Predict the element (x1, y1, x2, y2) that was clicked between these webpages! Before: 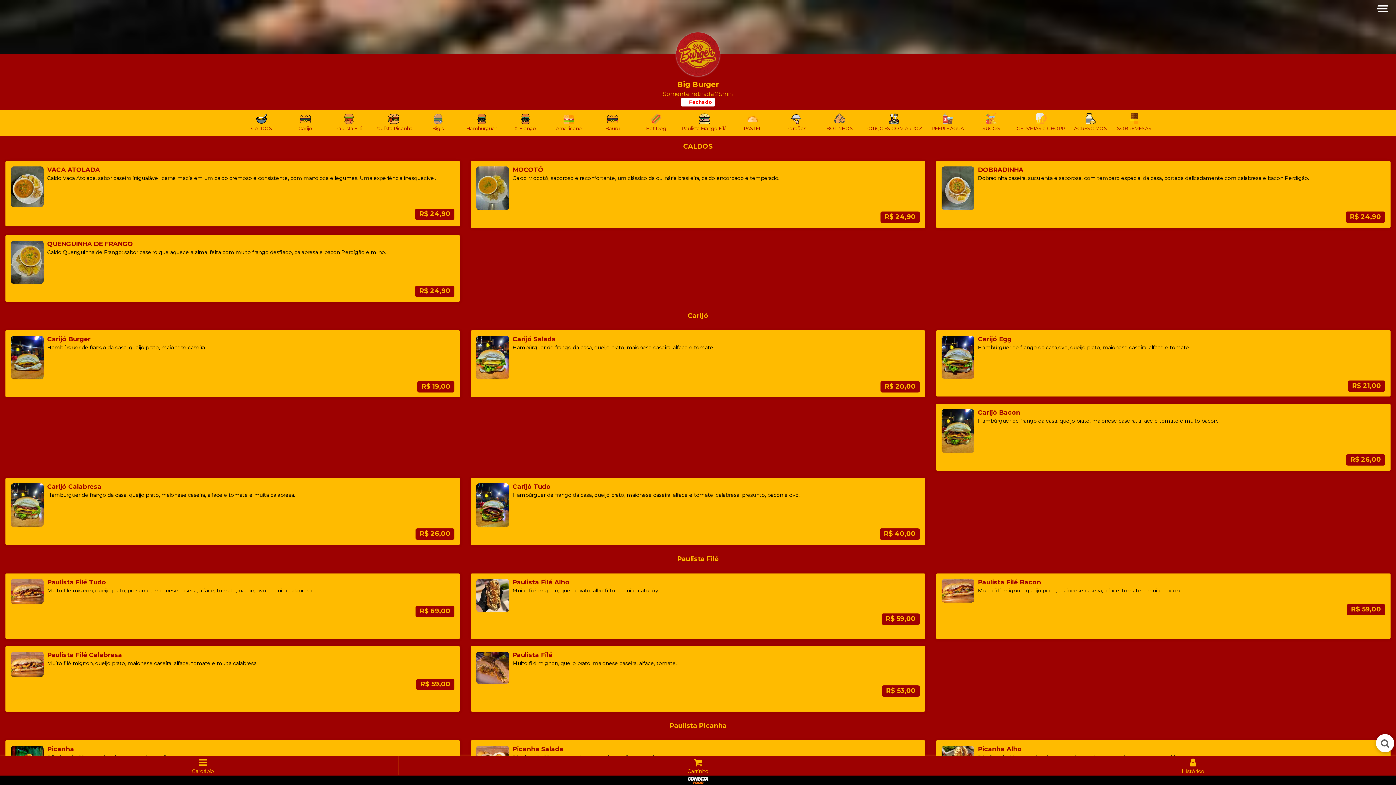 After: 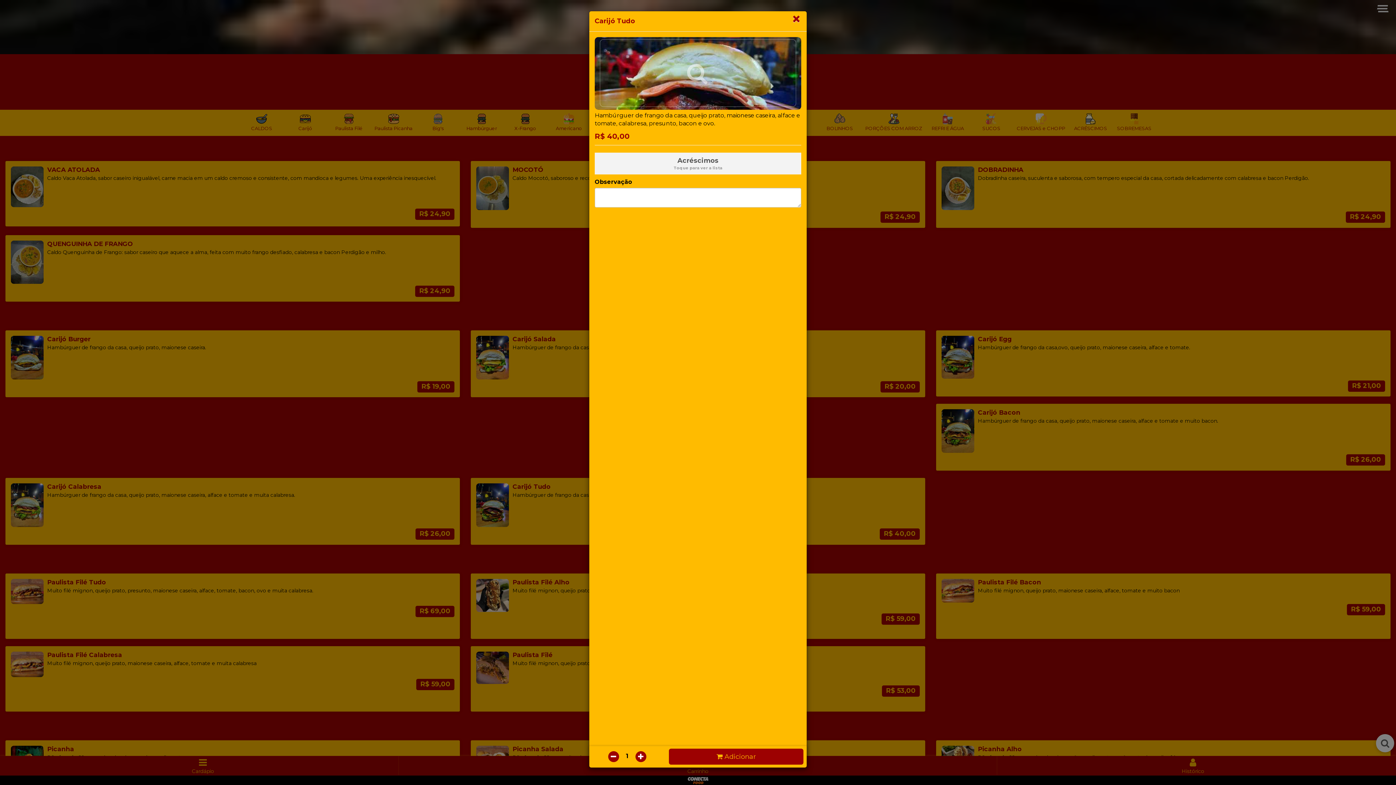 Action: label: Carijó Tudo
Hambúrguer de frango da casa, queijo prato, maionese caseira, alface e tomate, calabresa, presunto, bacon e ovo.
R$ 40,00 bbox: (470, 478, 925, 544)